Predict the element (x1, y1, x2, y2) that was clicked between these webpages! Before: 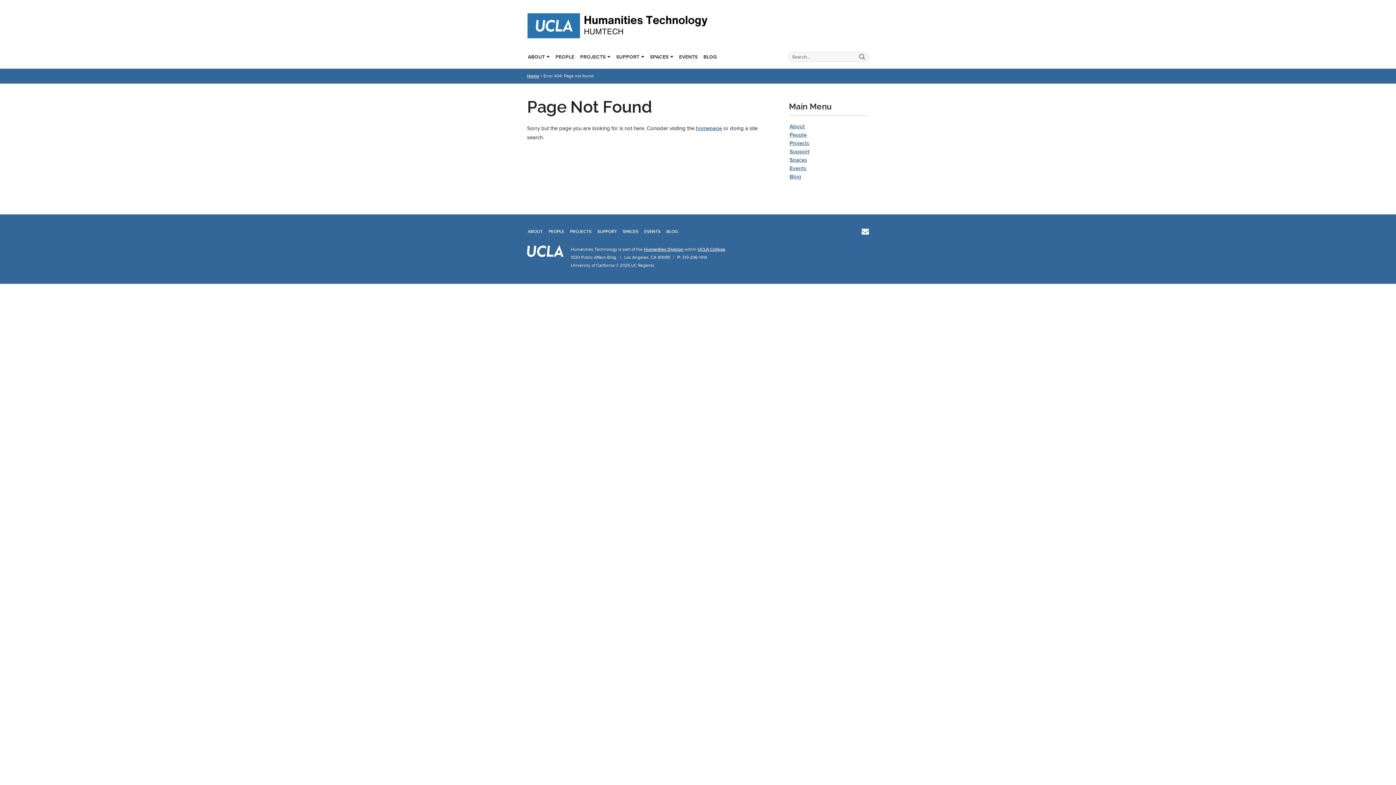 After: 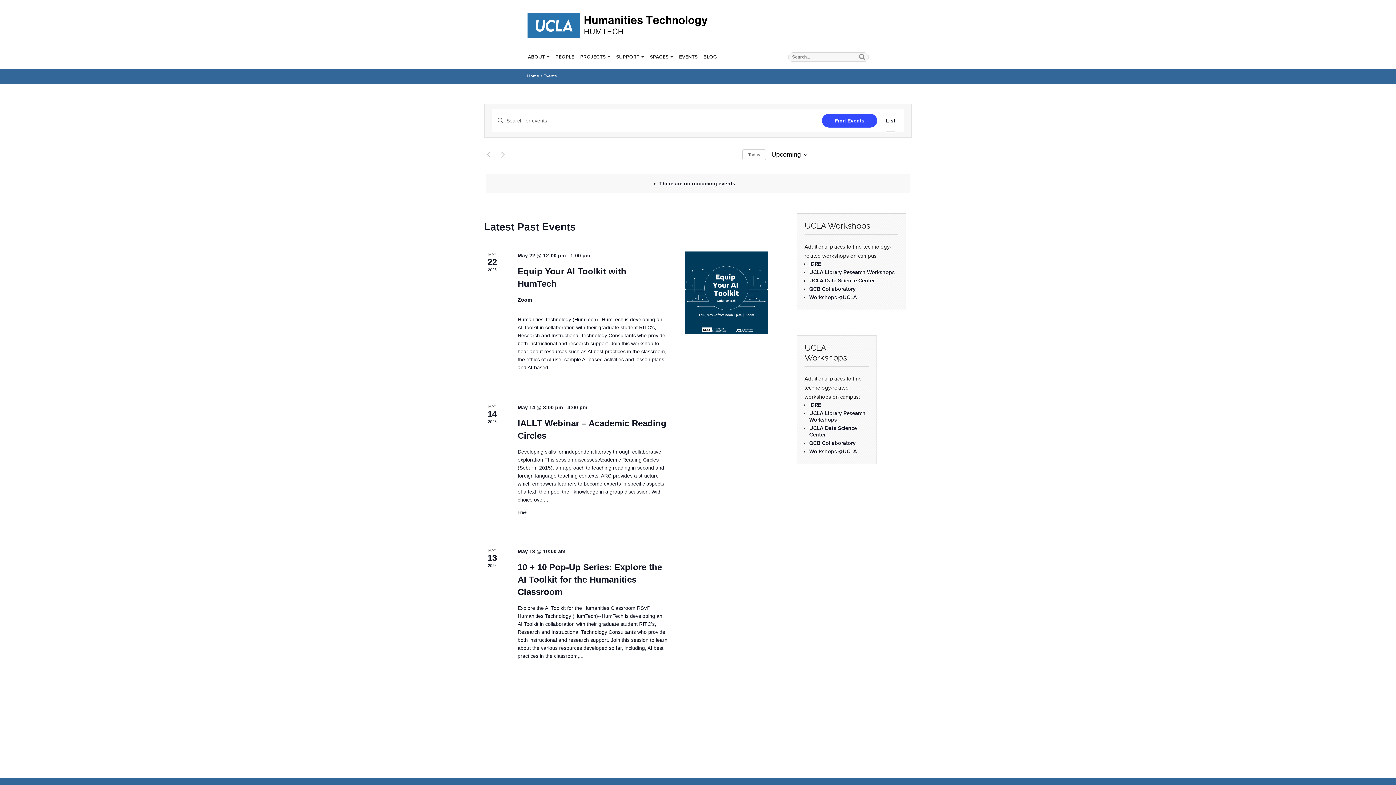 Action: bbox: (644, 228, 660, 234) label: EVENTS